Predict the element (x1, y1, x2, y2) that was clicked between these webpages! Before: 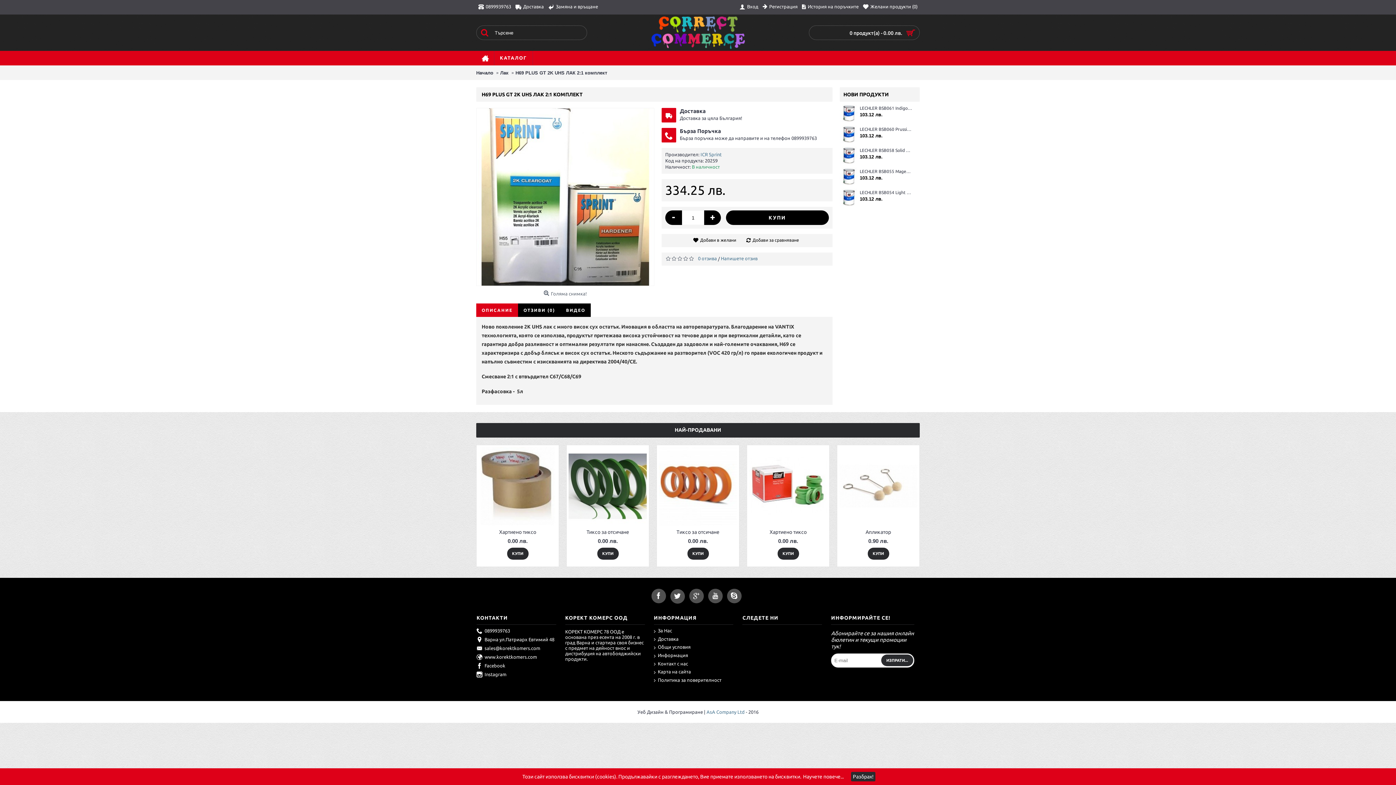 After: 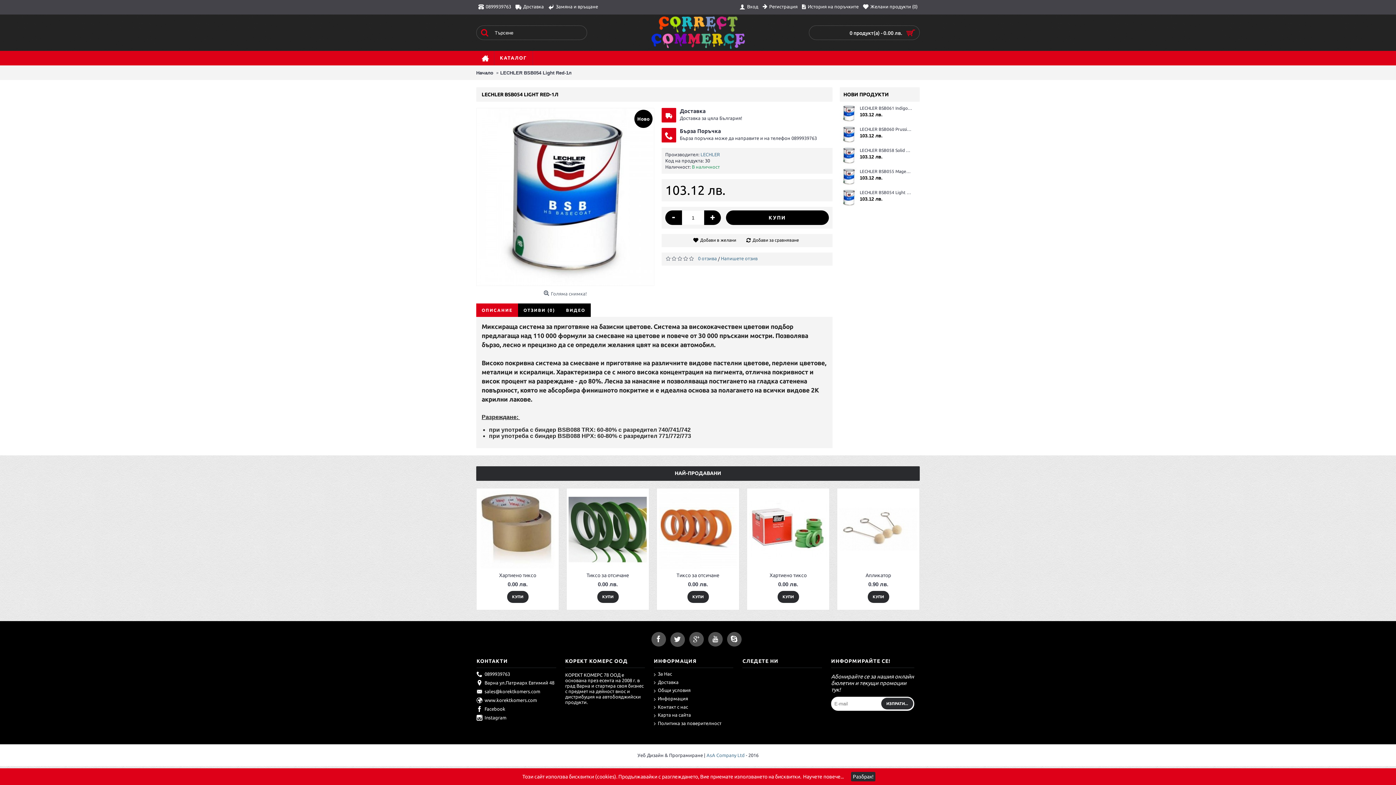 Action: label: LECHLER BSB054 Light Red-1л bbox: (860, 189, 912, 196)